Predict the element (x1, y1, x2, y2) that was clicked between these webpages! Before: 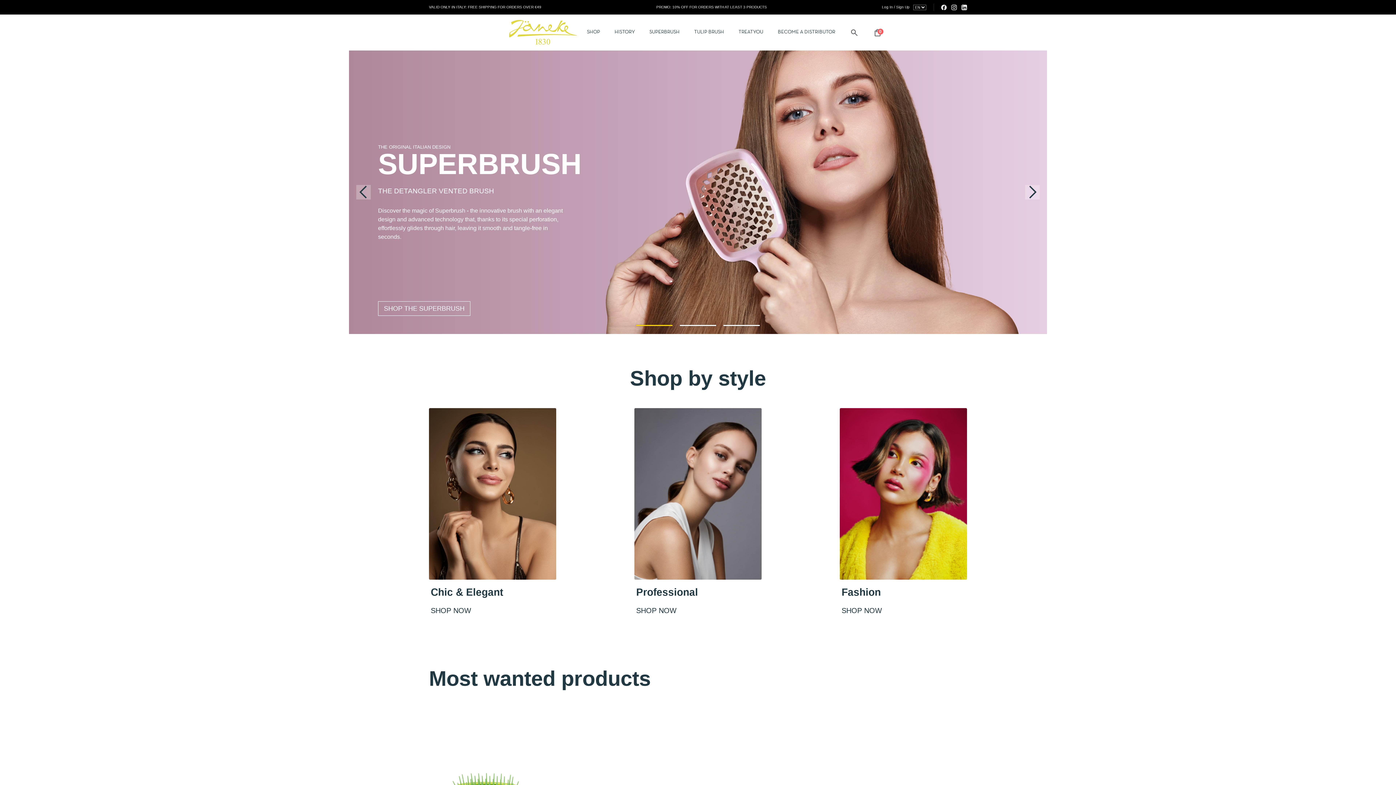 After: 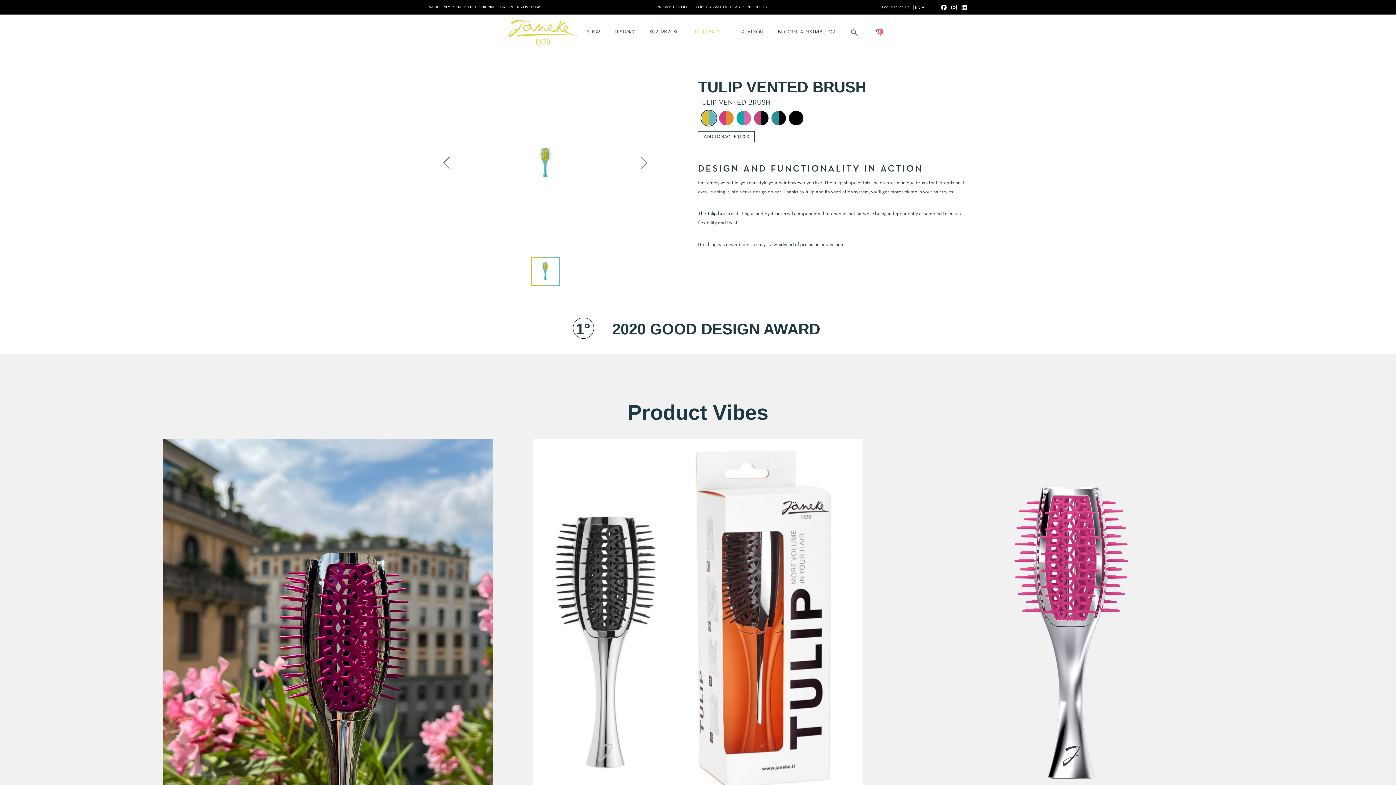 Action: bbox: (687, 21, 731, 47) label: TULIP BRUSH